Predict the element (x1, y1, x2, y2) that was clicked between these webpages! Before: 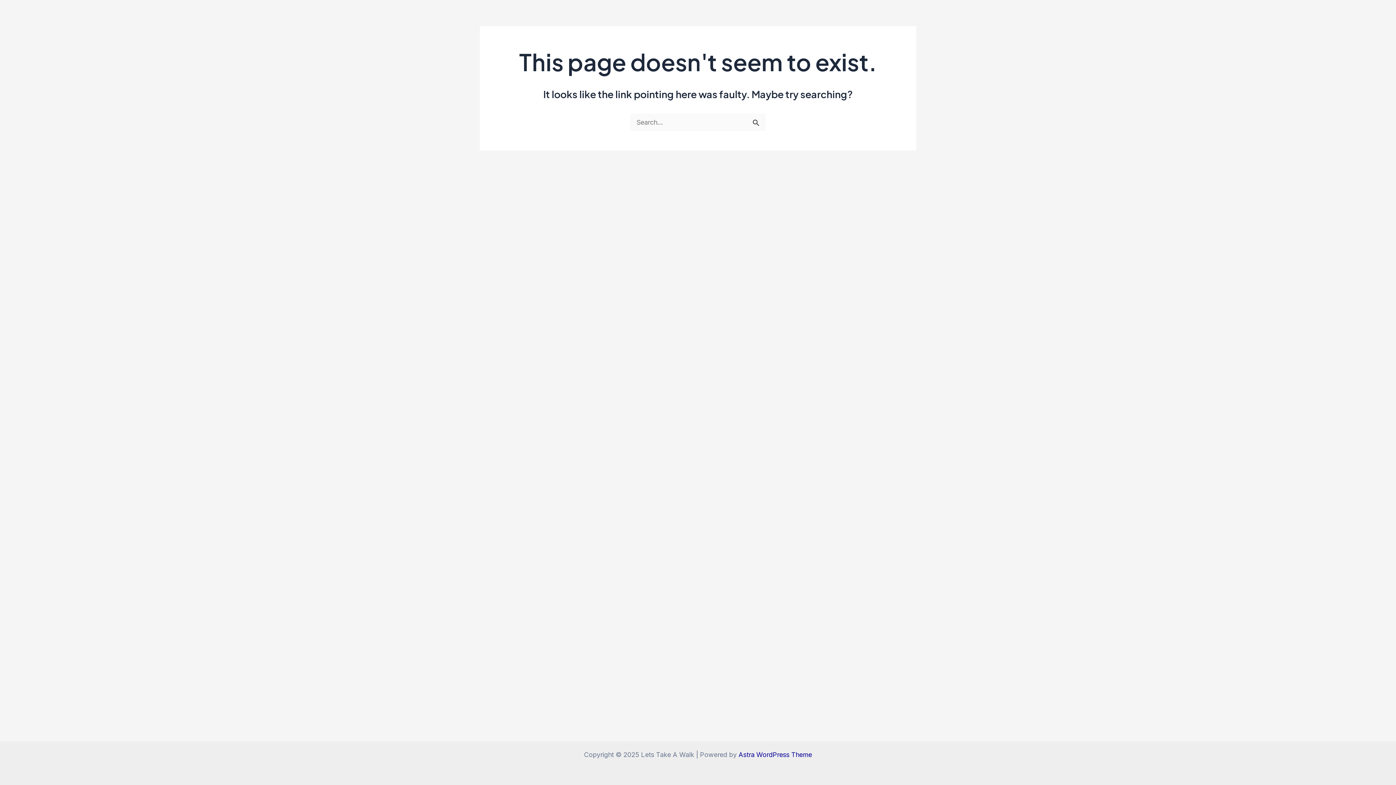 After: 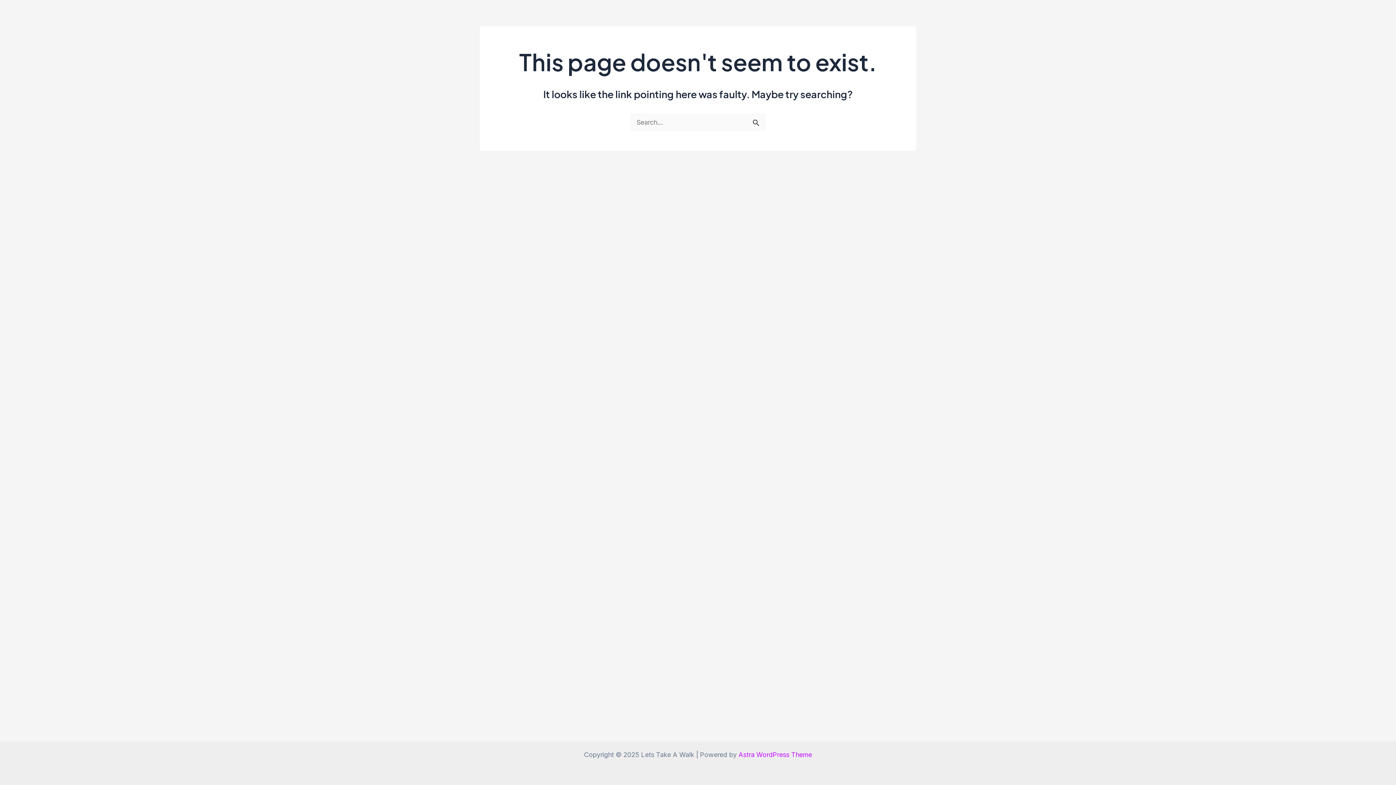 Action: bbox: (738, 751, 812, 758) label: Astra WordPress Theme